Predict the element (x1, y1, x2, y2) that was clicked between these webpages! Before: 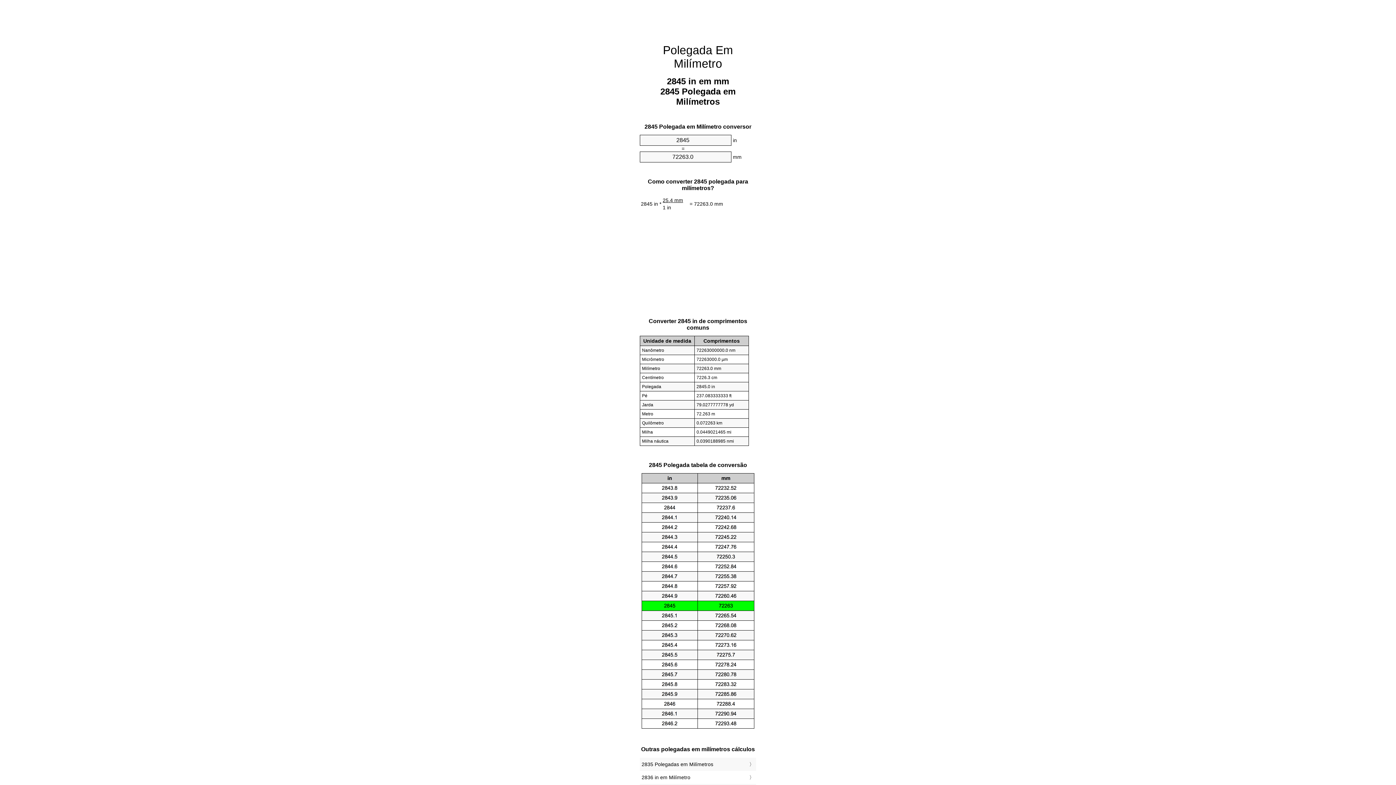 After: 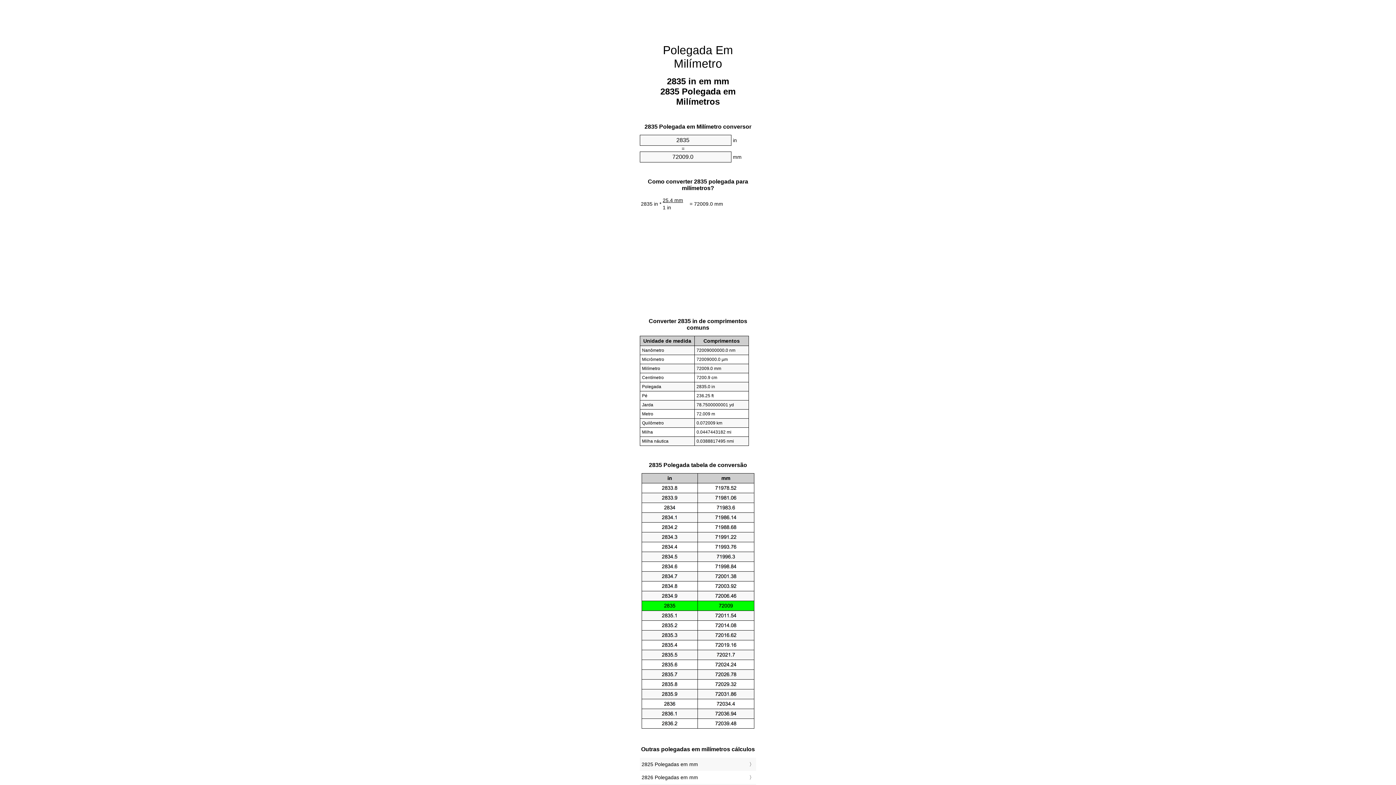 Action: bbox: (641, 760, 754, 769) label: 2835 Polegadas em Milímetros